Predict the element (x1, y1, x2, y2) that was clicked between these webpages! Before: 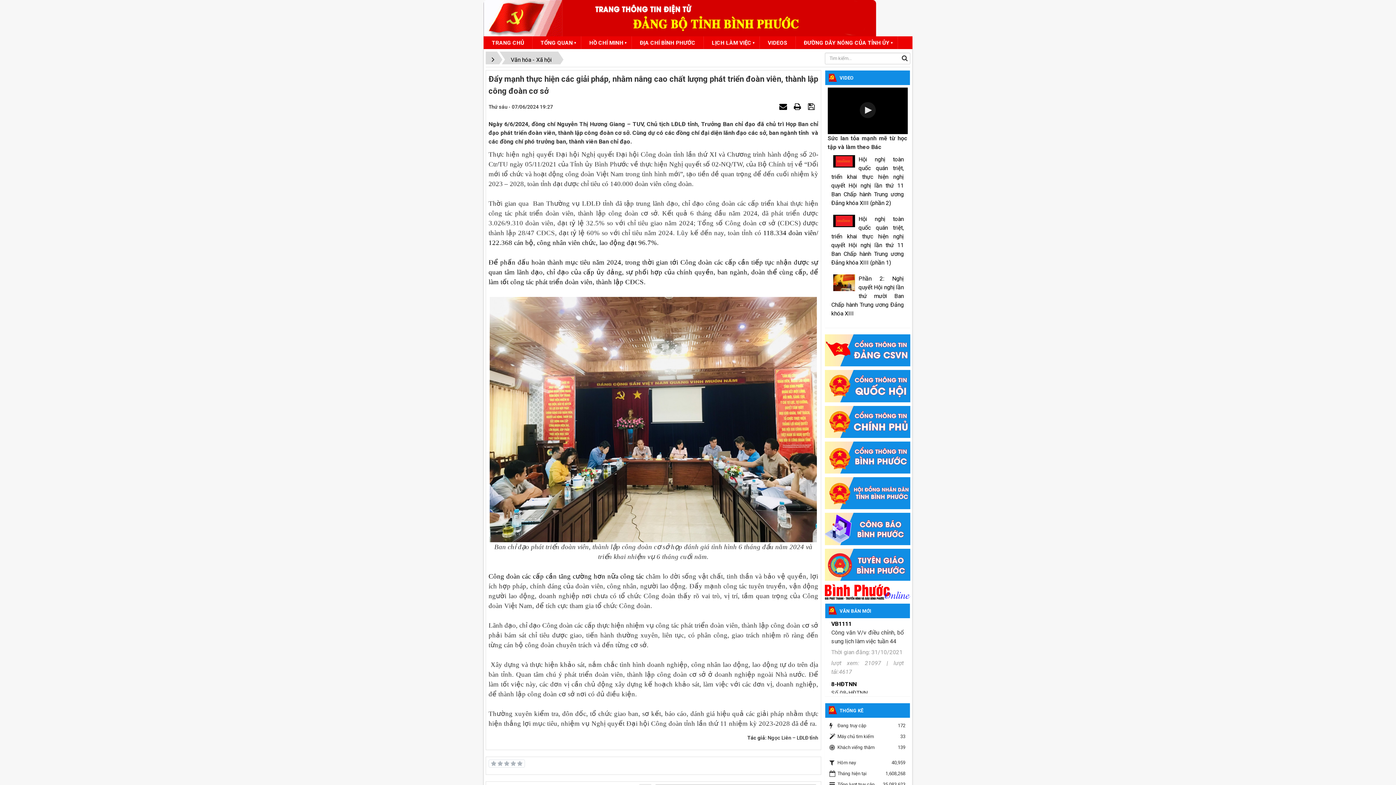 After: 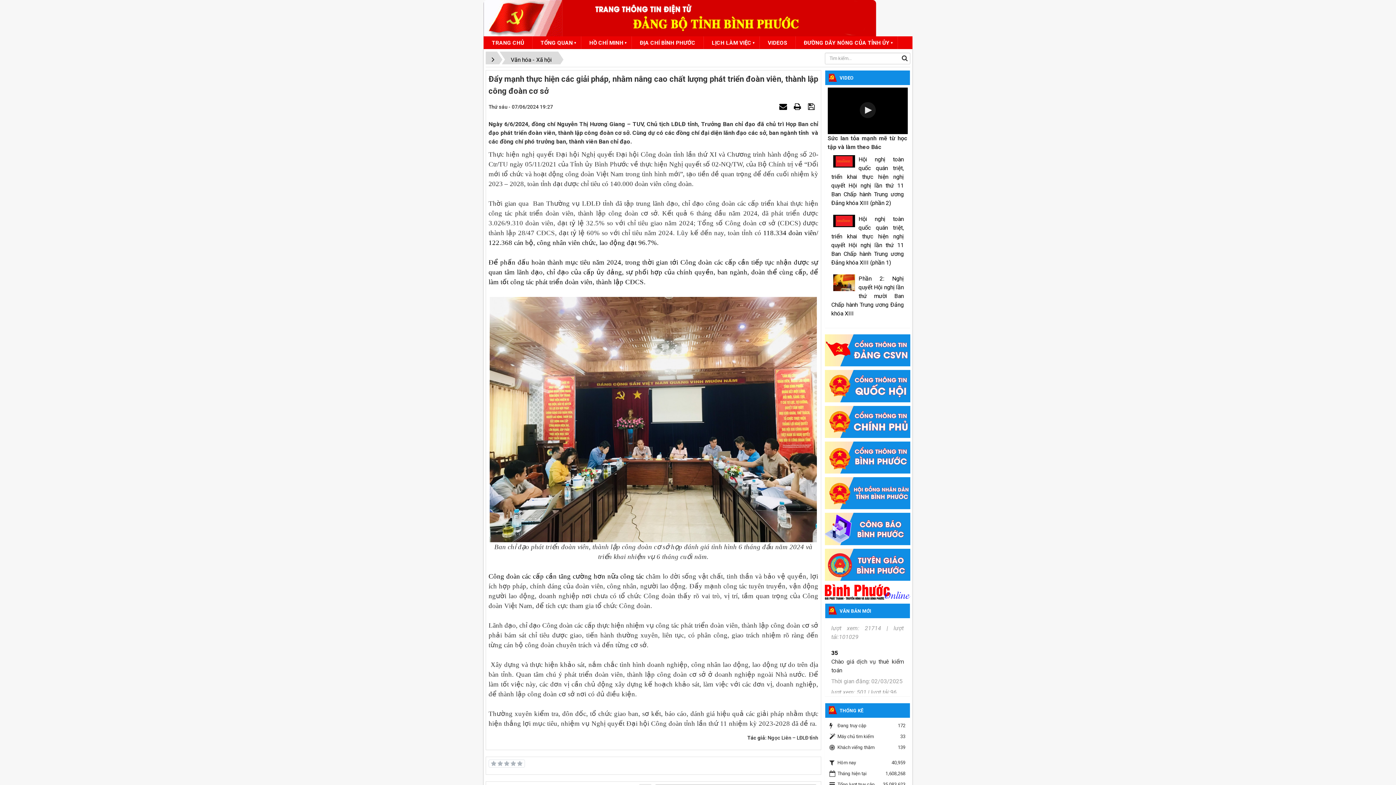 Action: bbox: (824, 527, 910, 534)